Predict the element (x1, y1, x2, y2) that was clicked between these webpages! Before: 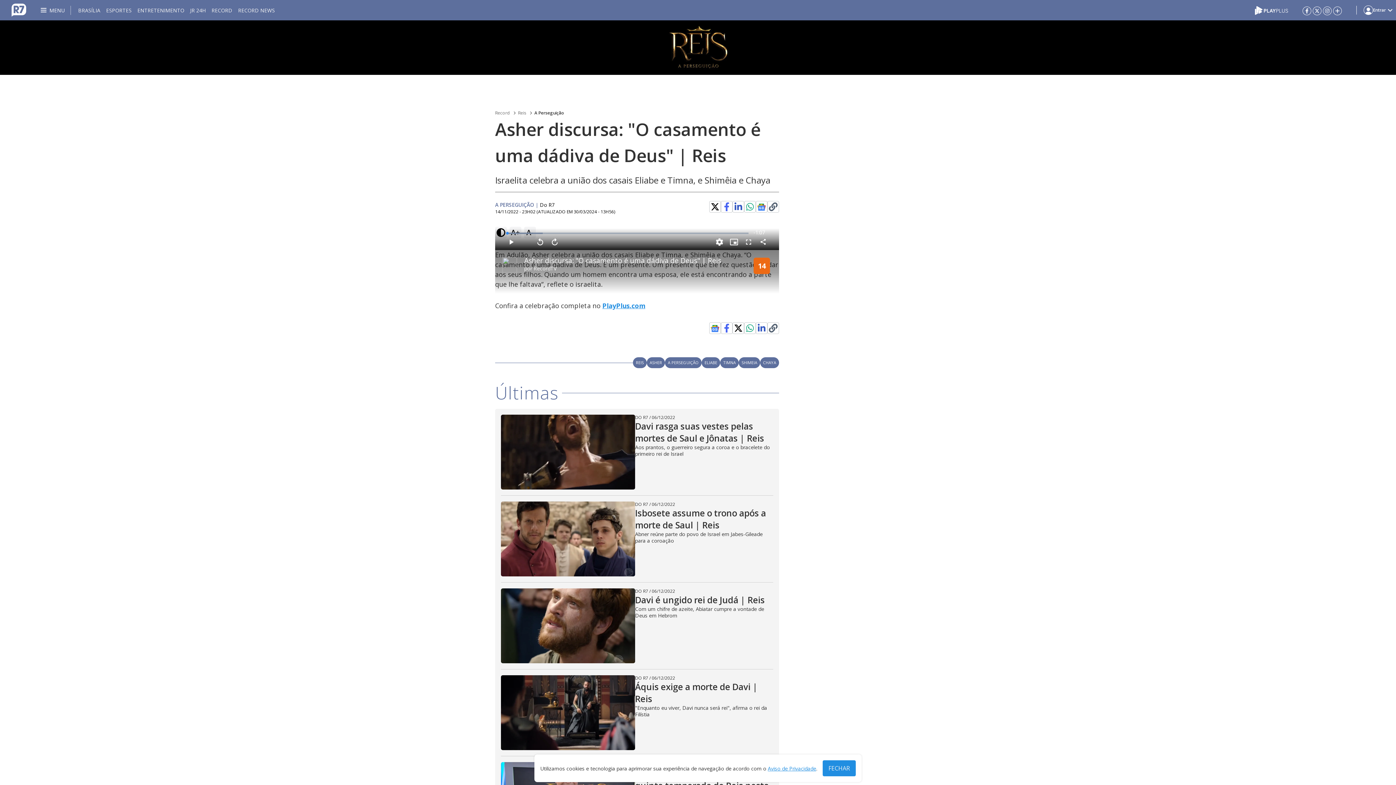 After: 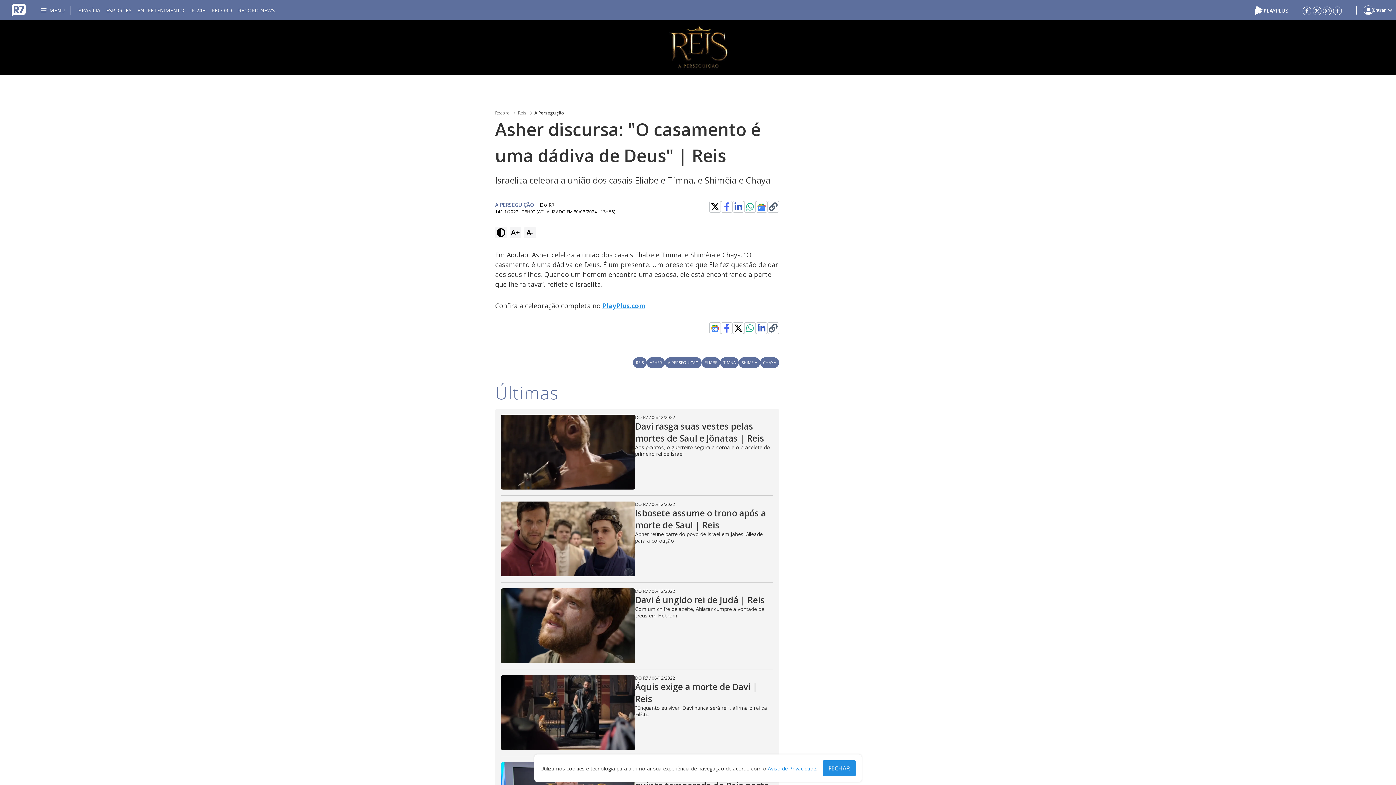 Action: label: Play Video bbox: (622, 235, 651, 264)